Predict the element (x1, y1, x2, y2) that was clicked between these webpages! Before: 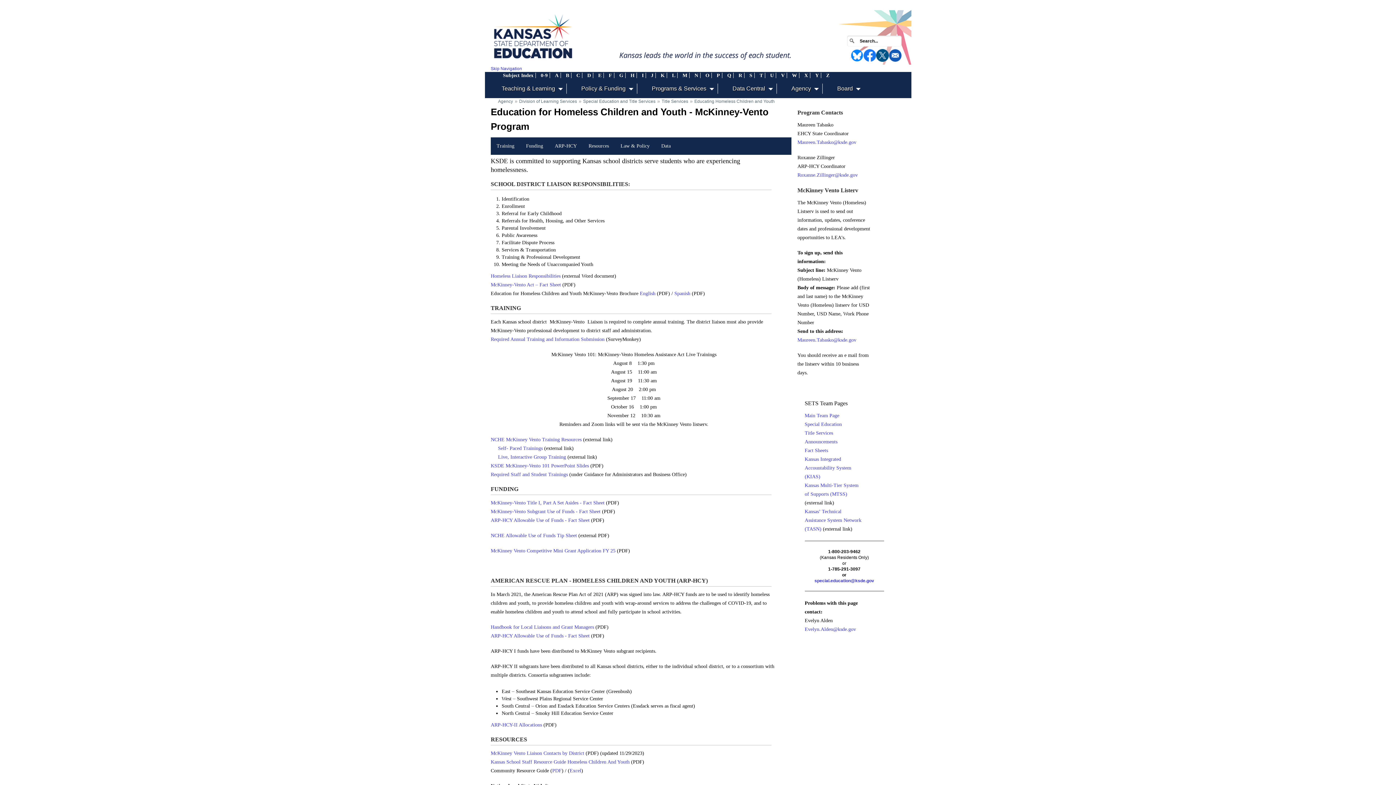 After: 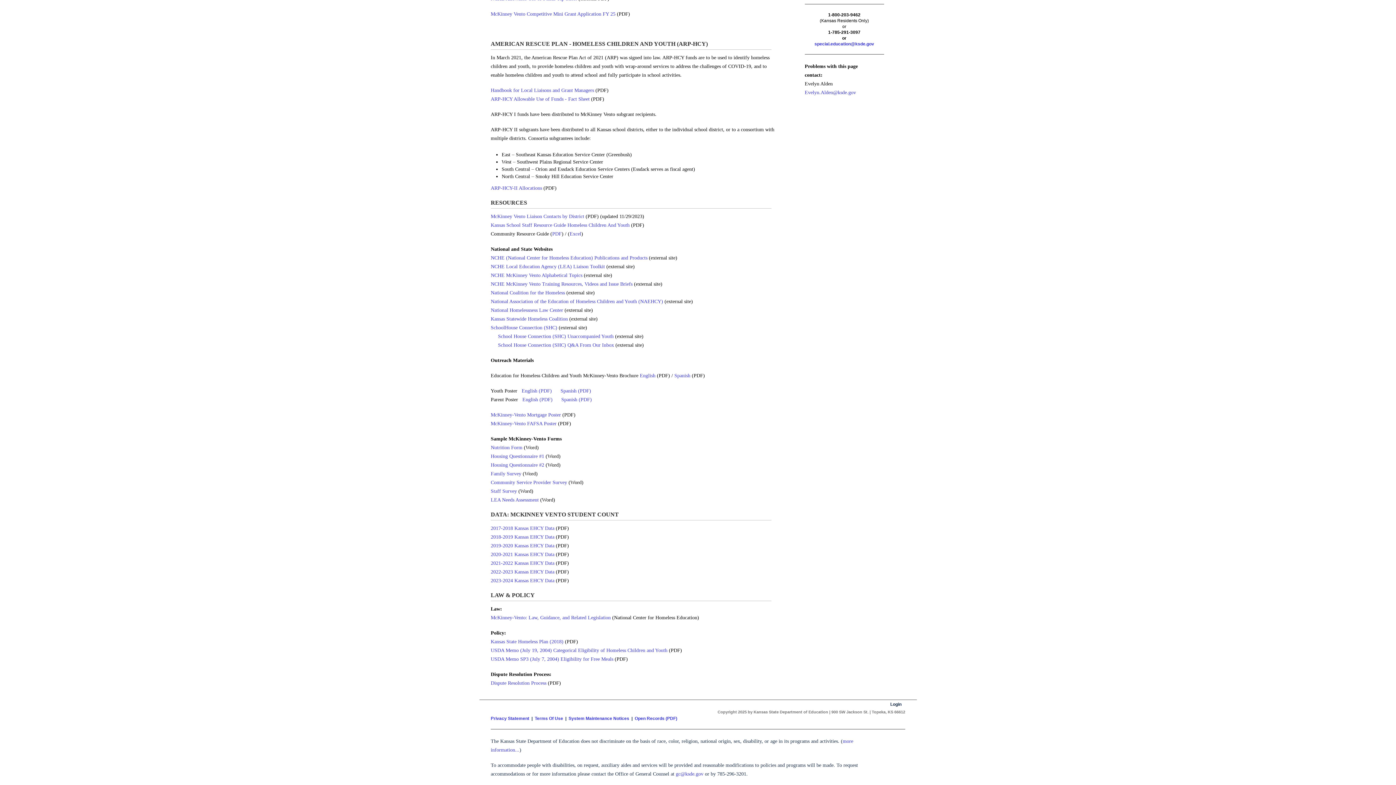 Action: label: Law & Policy bbox: (617, 140, 652, 152)